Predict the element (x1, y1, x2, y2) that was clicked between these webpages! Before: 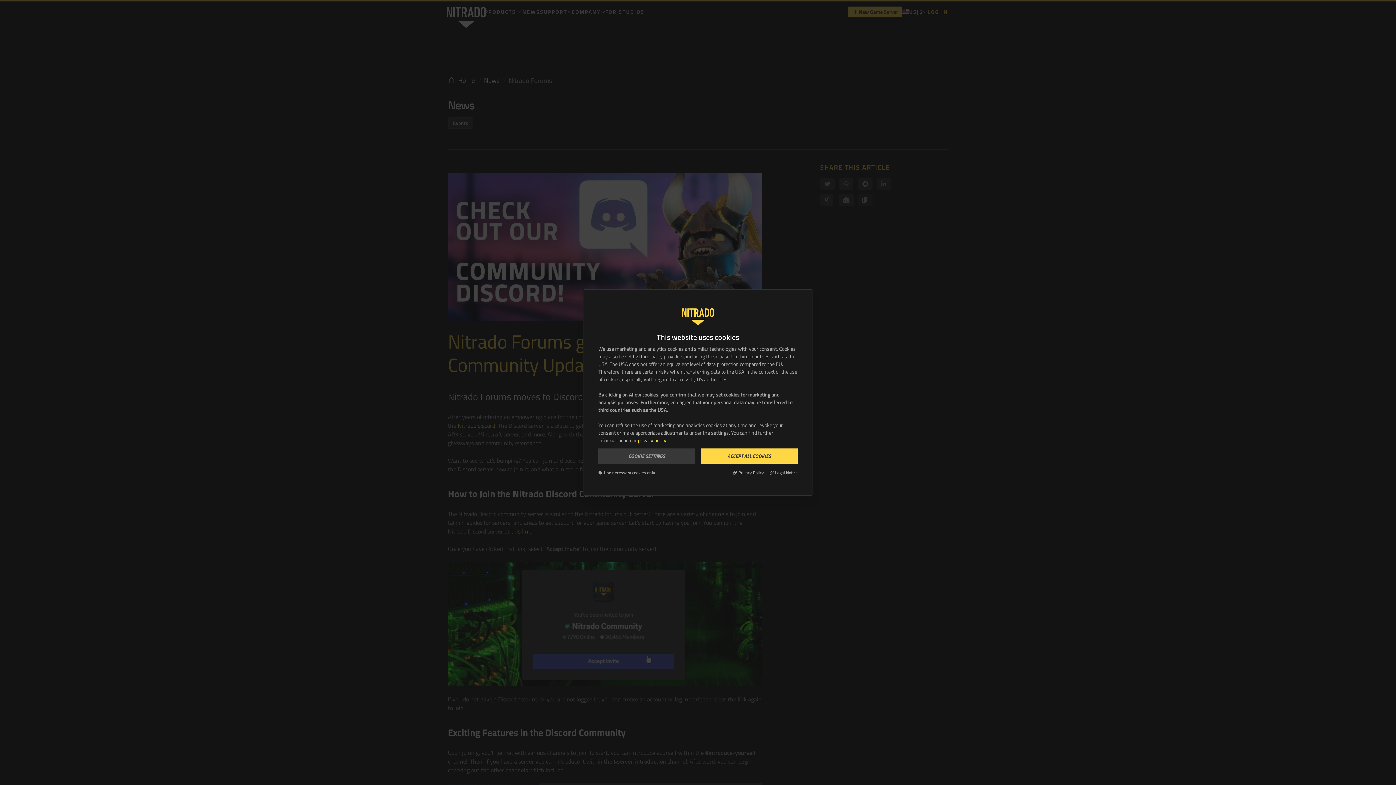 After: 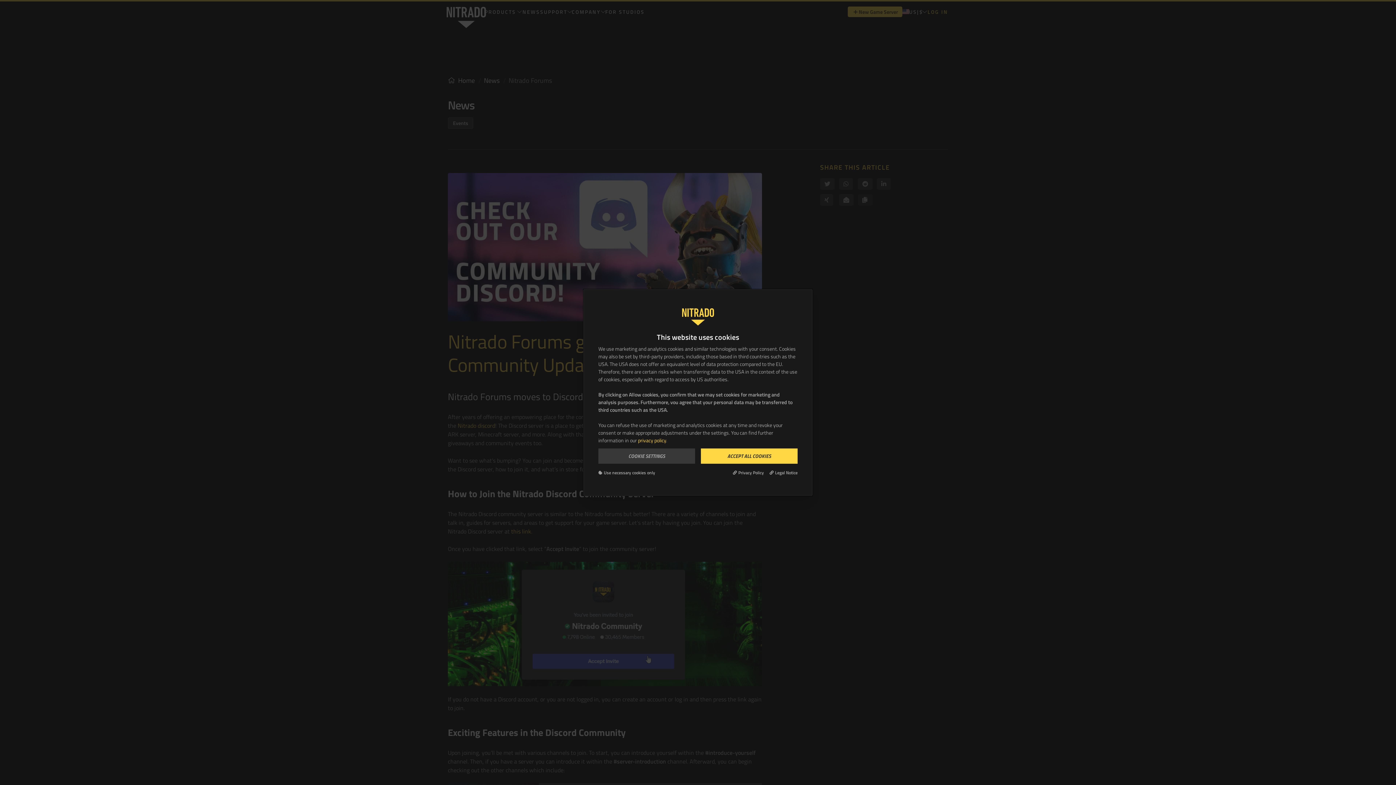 Action: bbox: (638, 436, 666, 444) label: privacy policy